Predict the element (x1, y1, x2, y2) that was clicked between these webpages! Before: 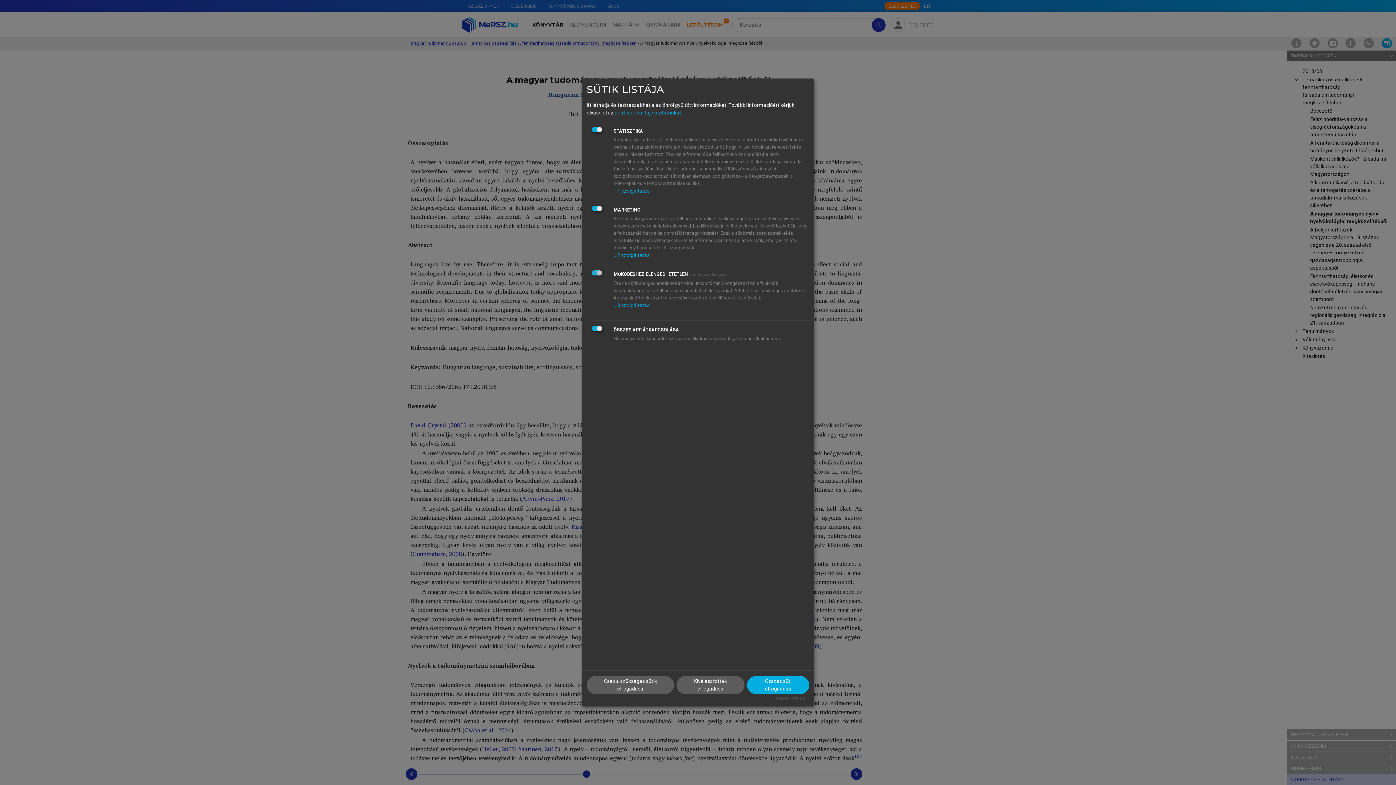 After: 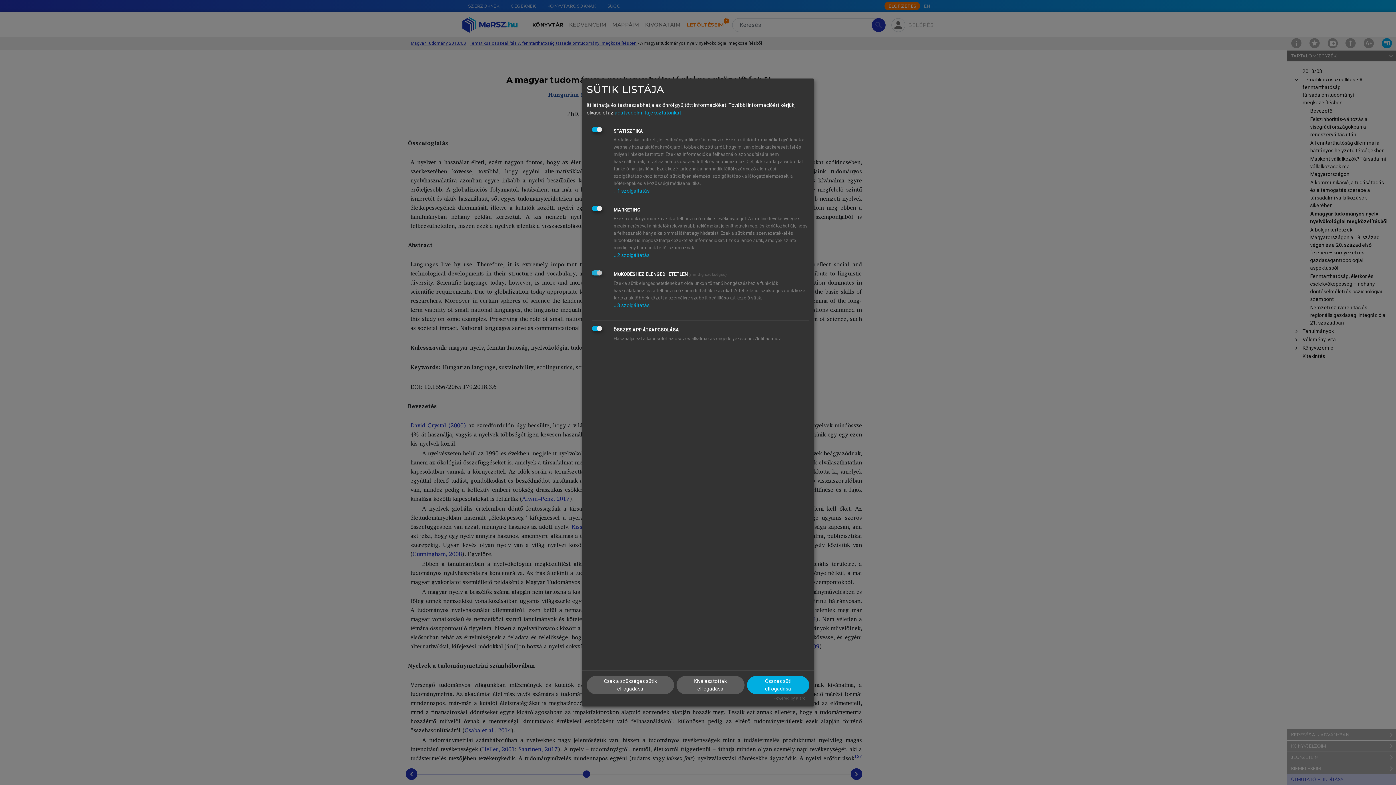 Action: label: Powered by Klaro! bbox: (773, 696, 806, 701)